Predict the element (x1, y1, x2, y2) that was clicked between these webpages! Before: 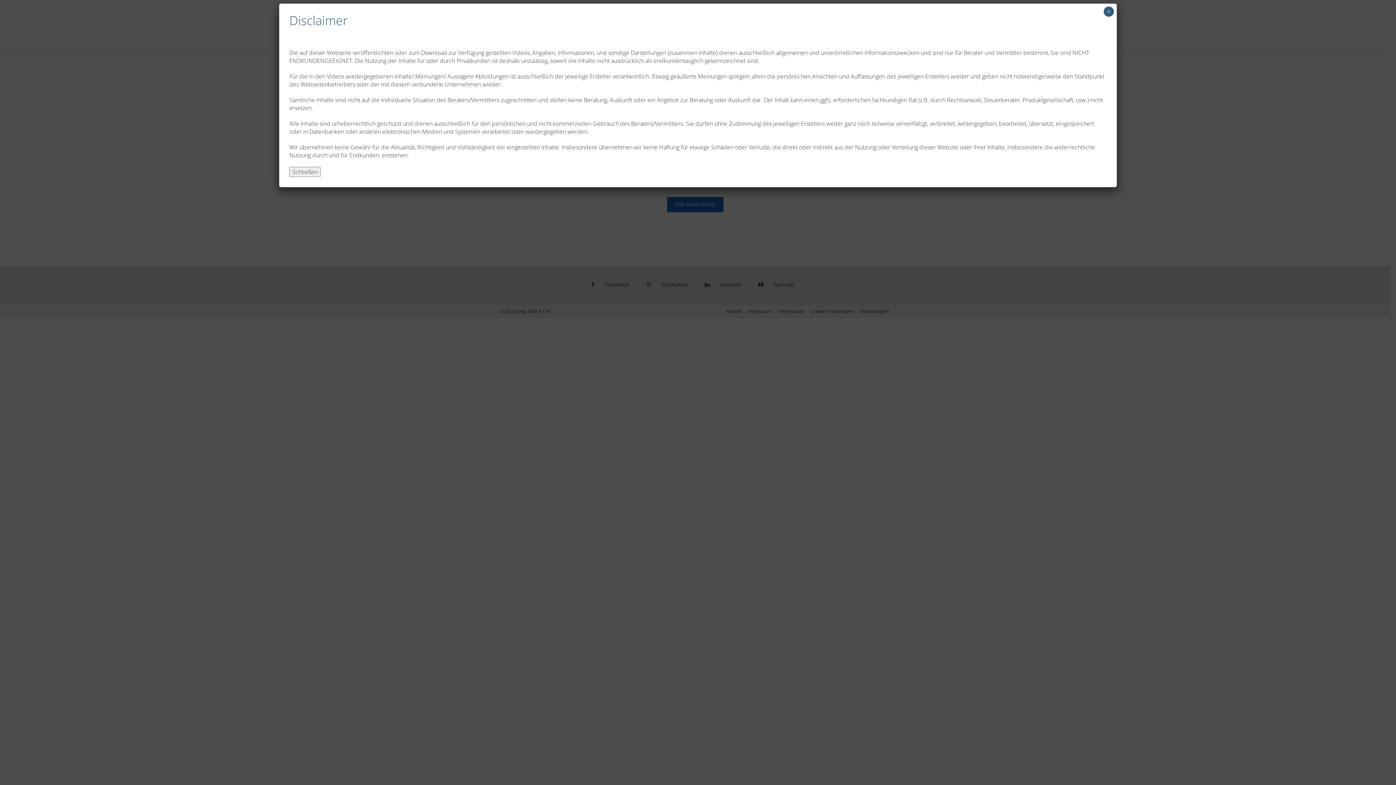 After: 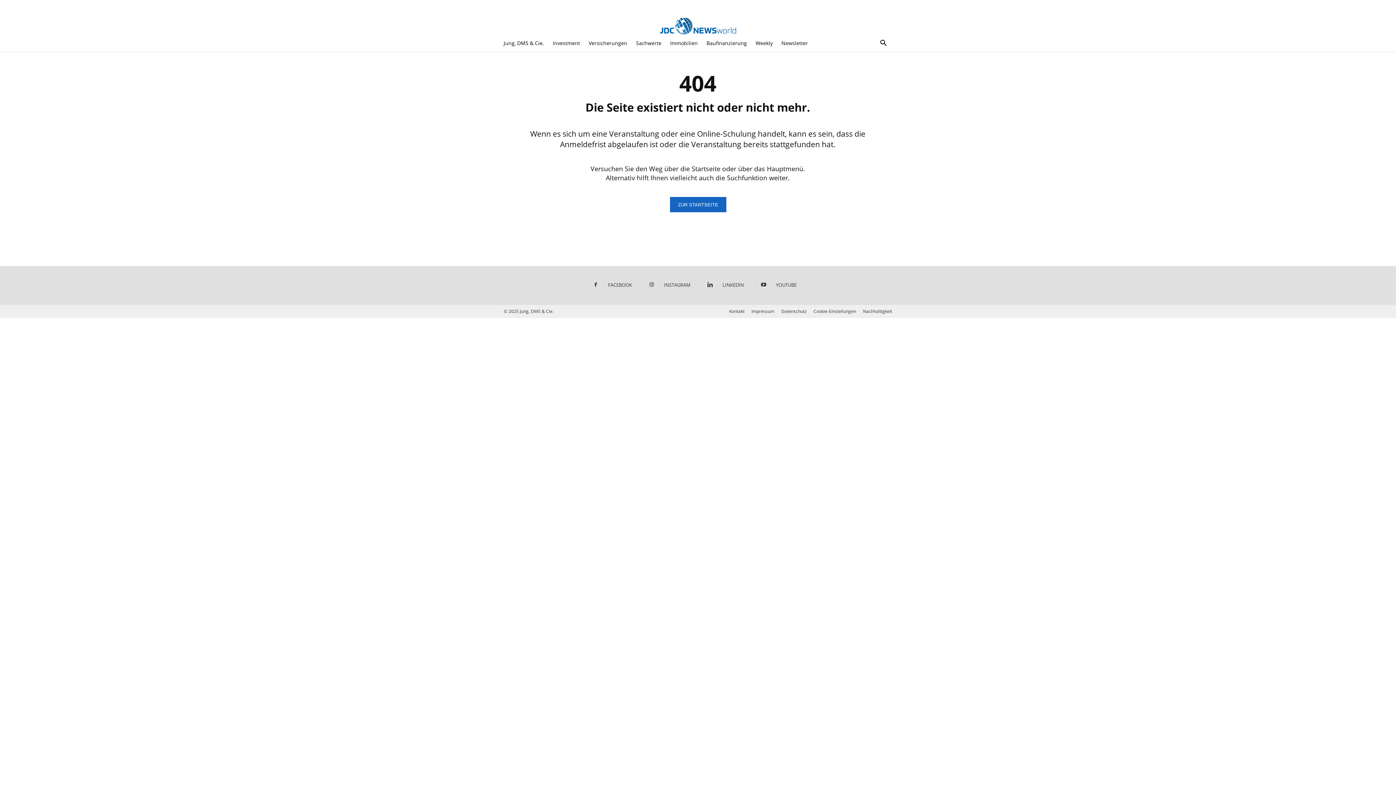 Action: label: Schließen bbox: (289, 166, 320, 177)